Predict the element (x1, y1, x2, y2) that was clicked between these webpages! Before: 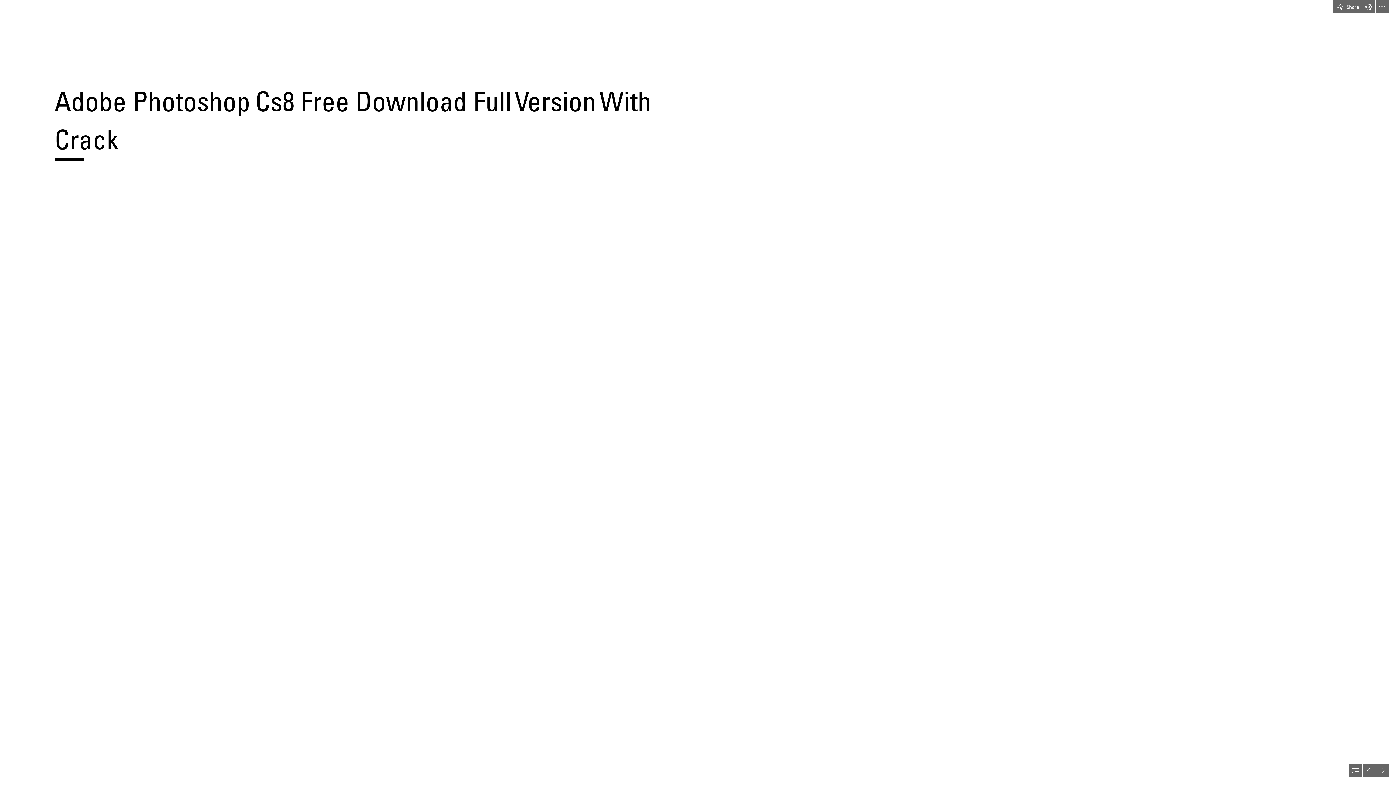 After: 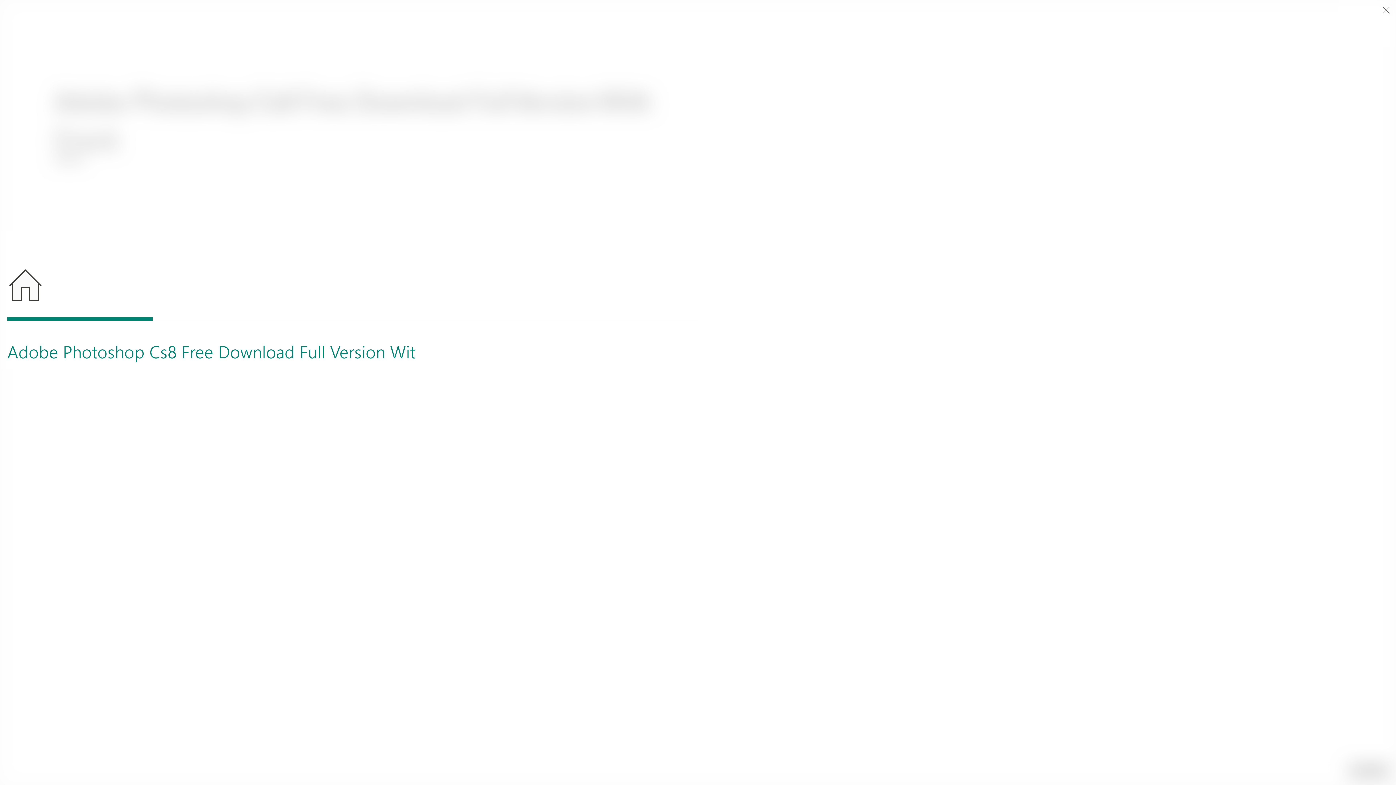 Action: label: Navigate to different sections in this Sway bbox: (1349, 764, 1362, 777)